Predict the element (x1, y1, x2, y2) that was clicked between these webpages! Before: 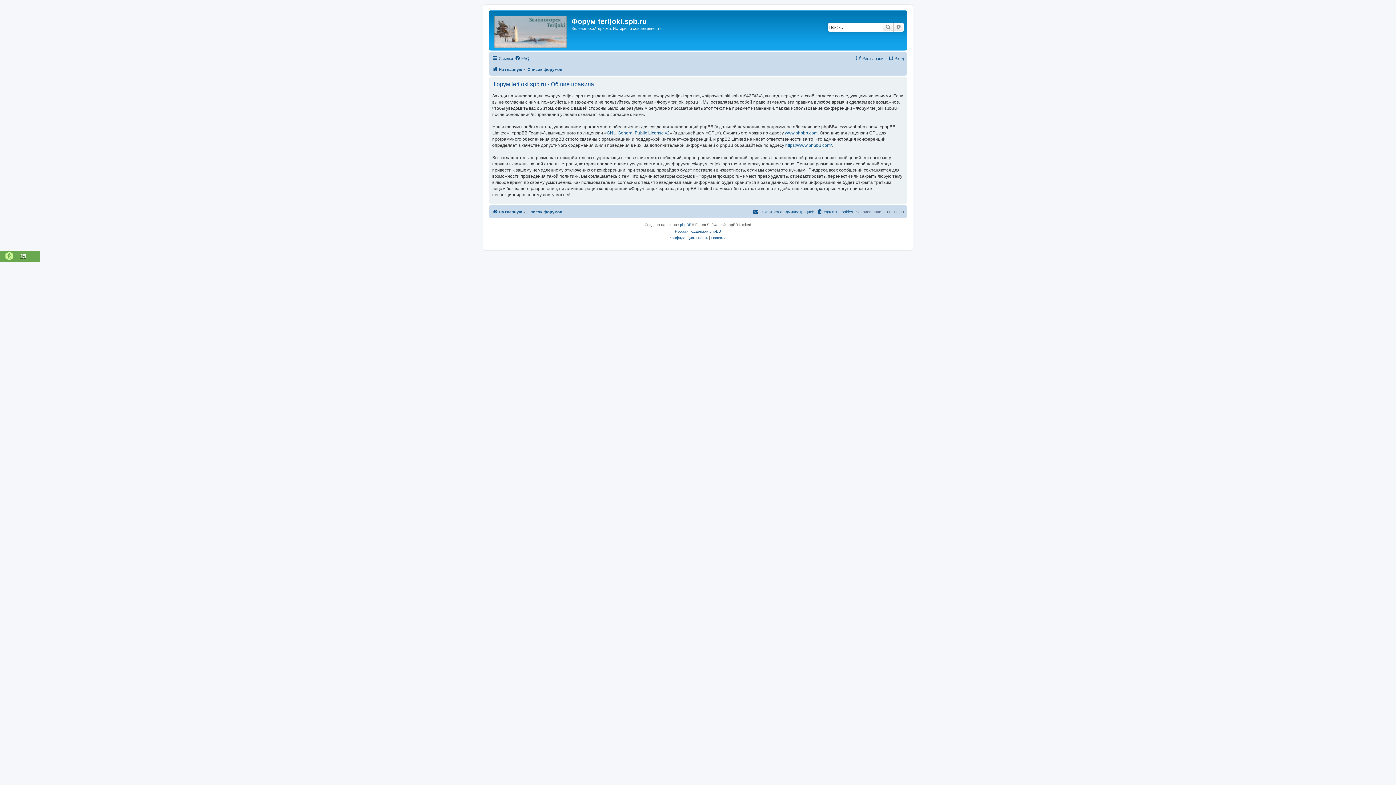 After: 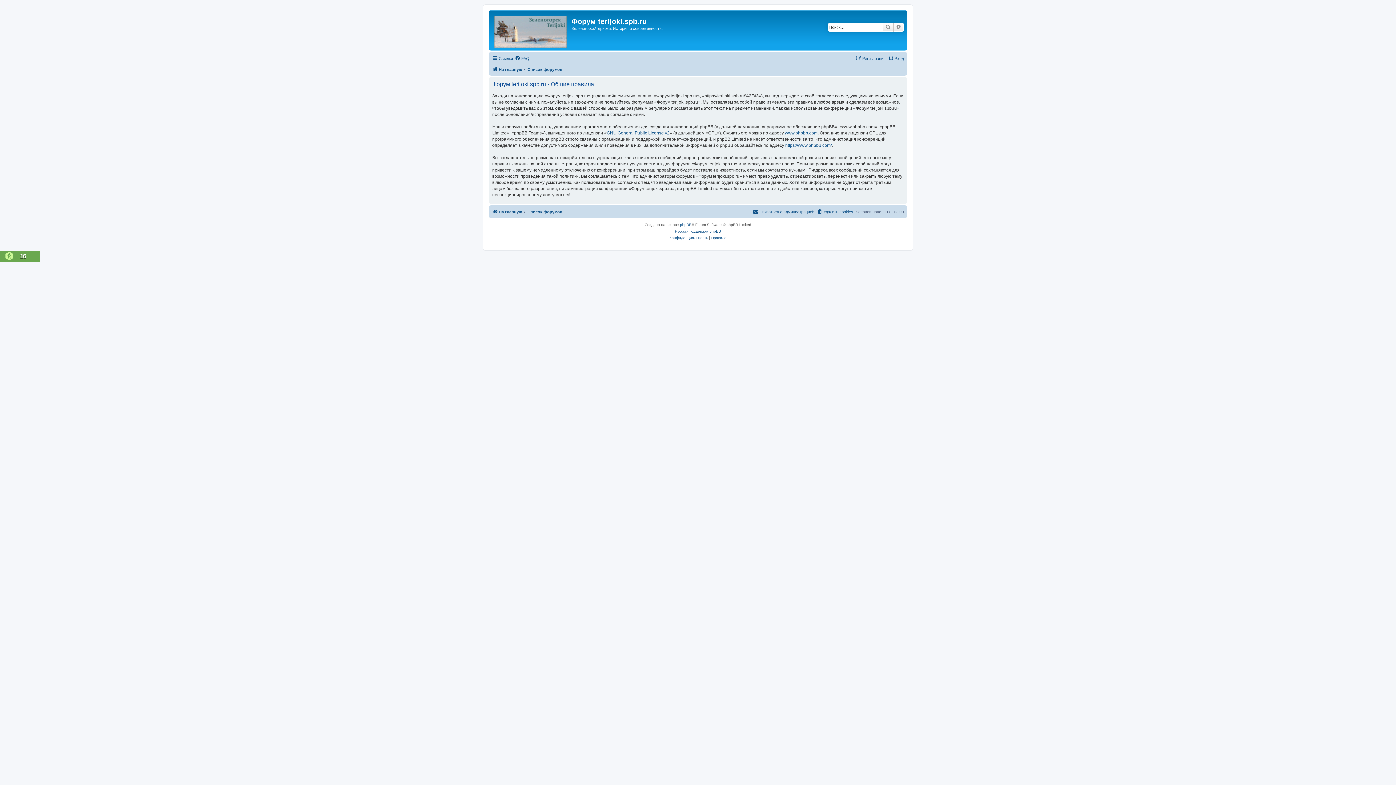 Action: label: Правила bbox: (711, 234, 726, 241)